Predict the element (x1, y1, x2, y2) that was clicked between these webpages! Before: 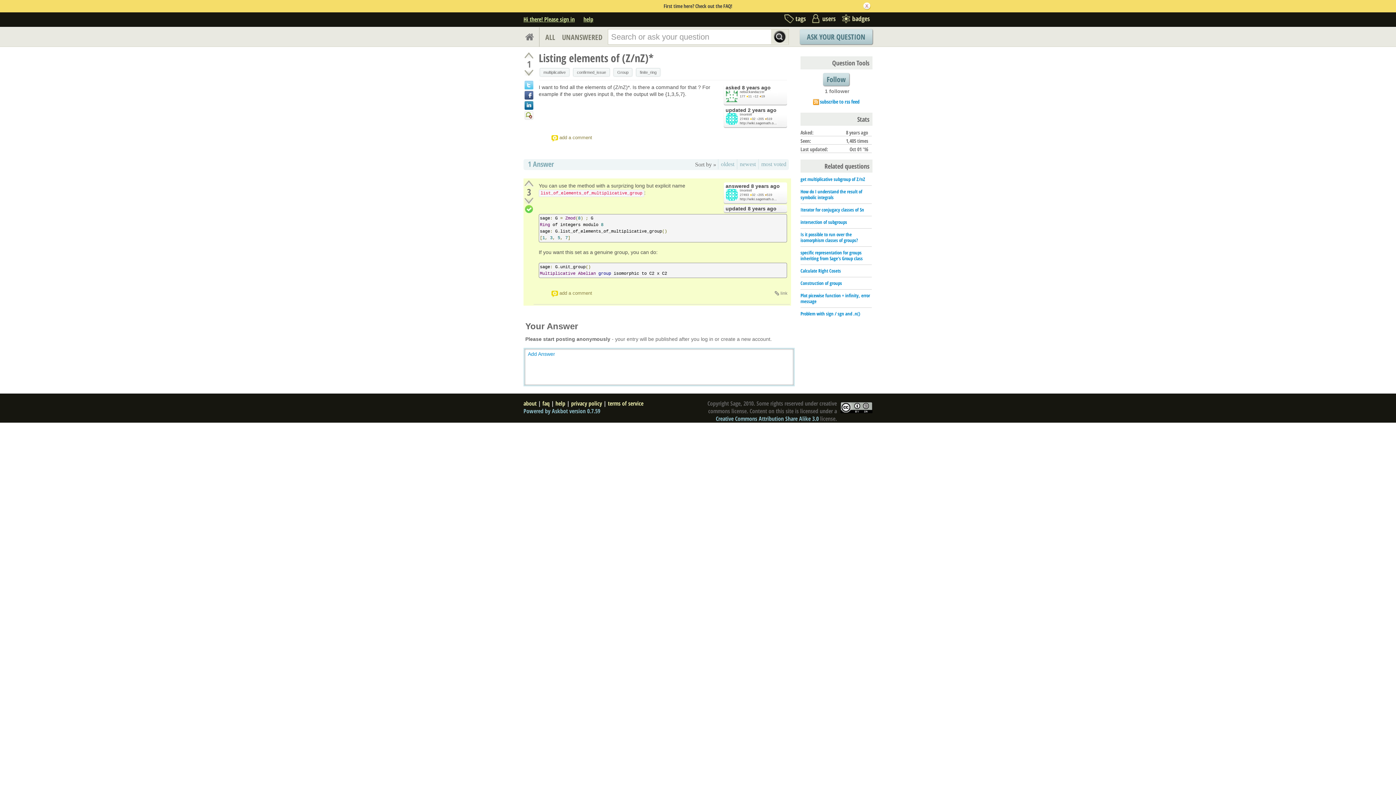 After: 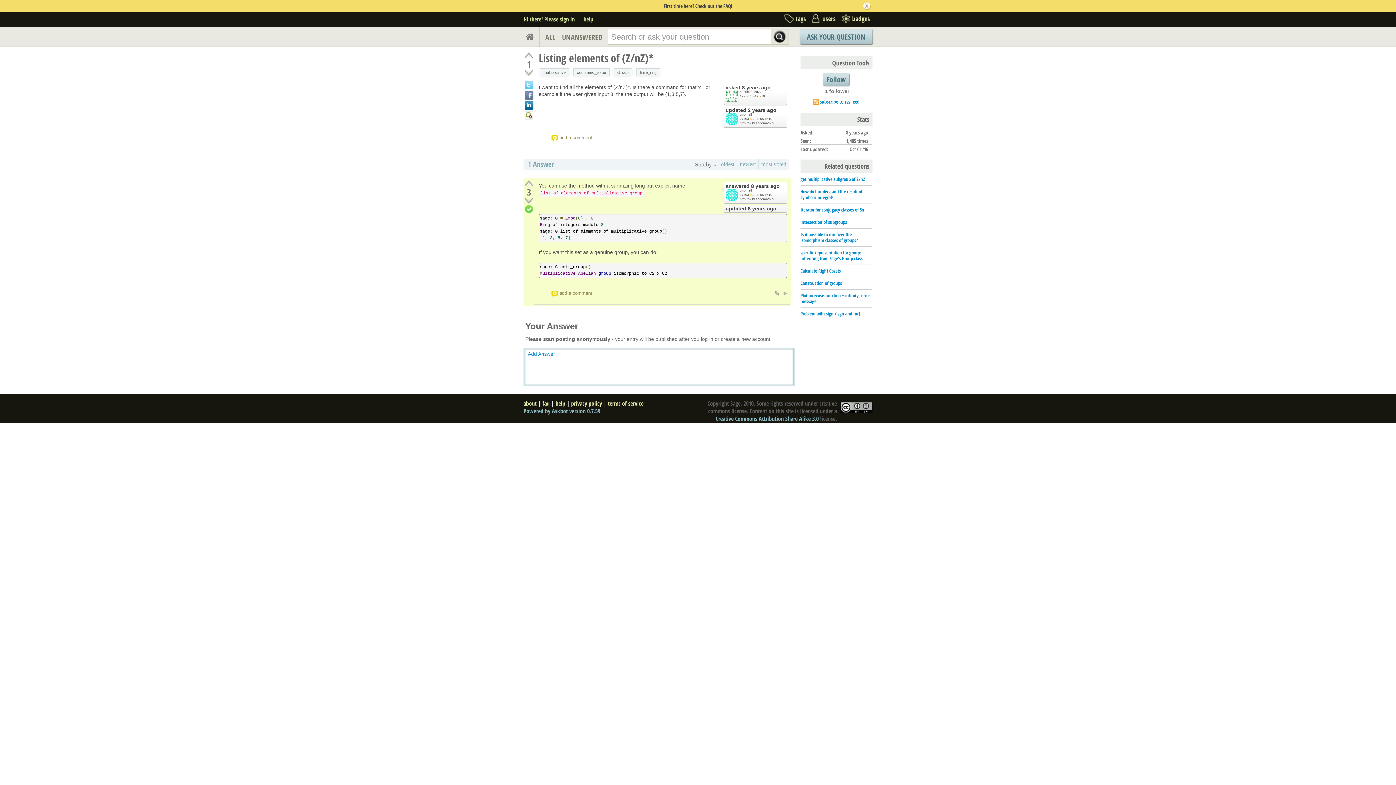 Action: bbox: (524, 90, 533, 99)